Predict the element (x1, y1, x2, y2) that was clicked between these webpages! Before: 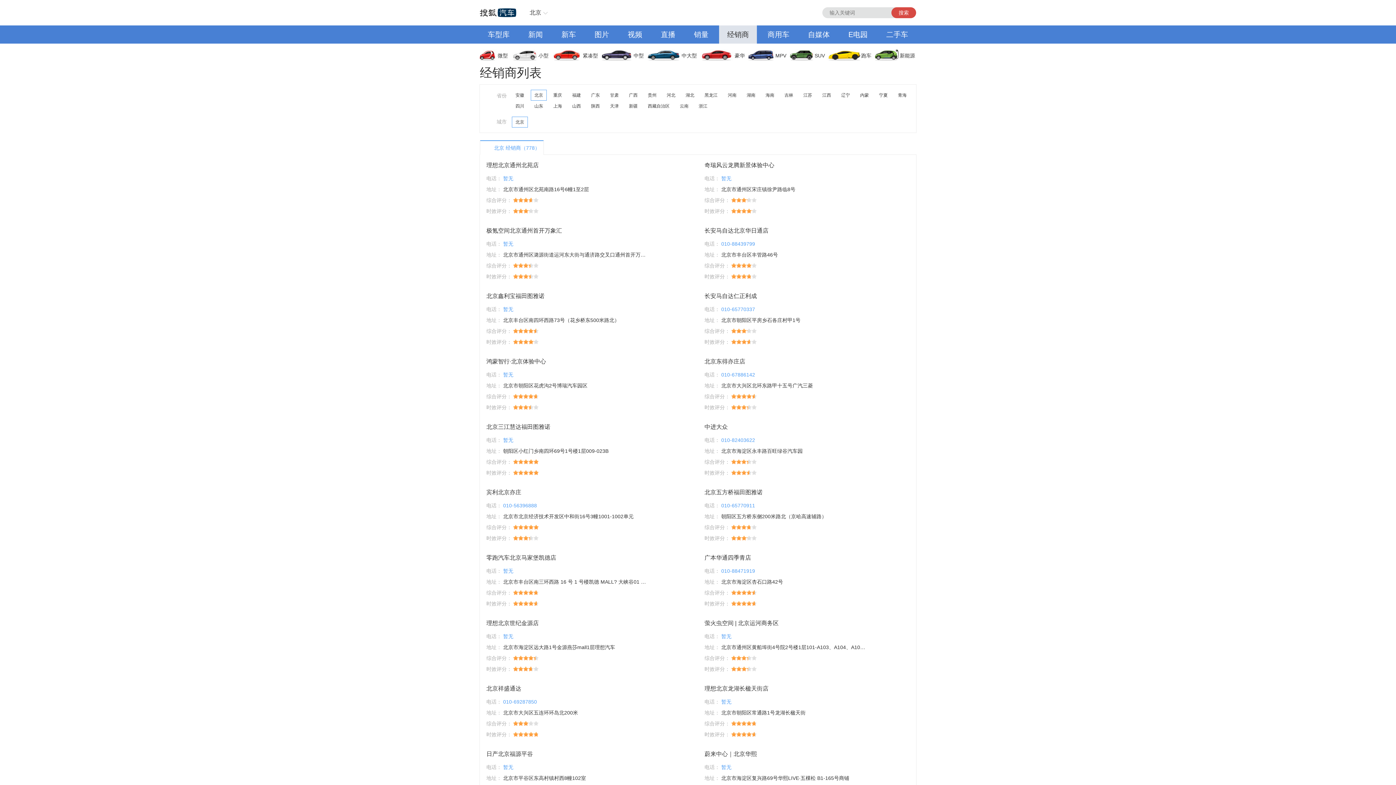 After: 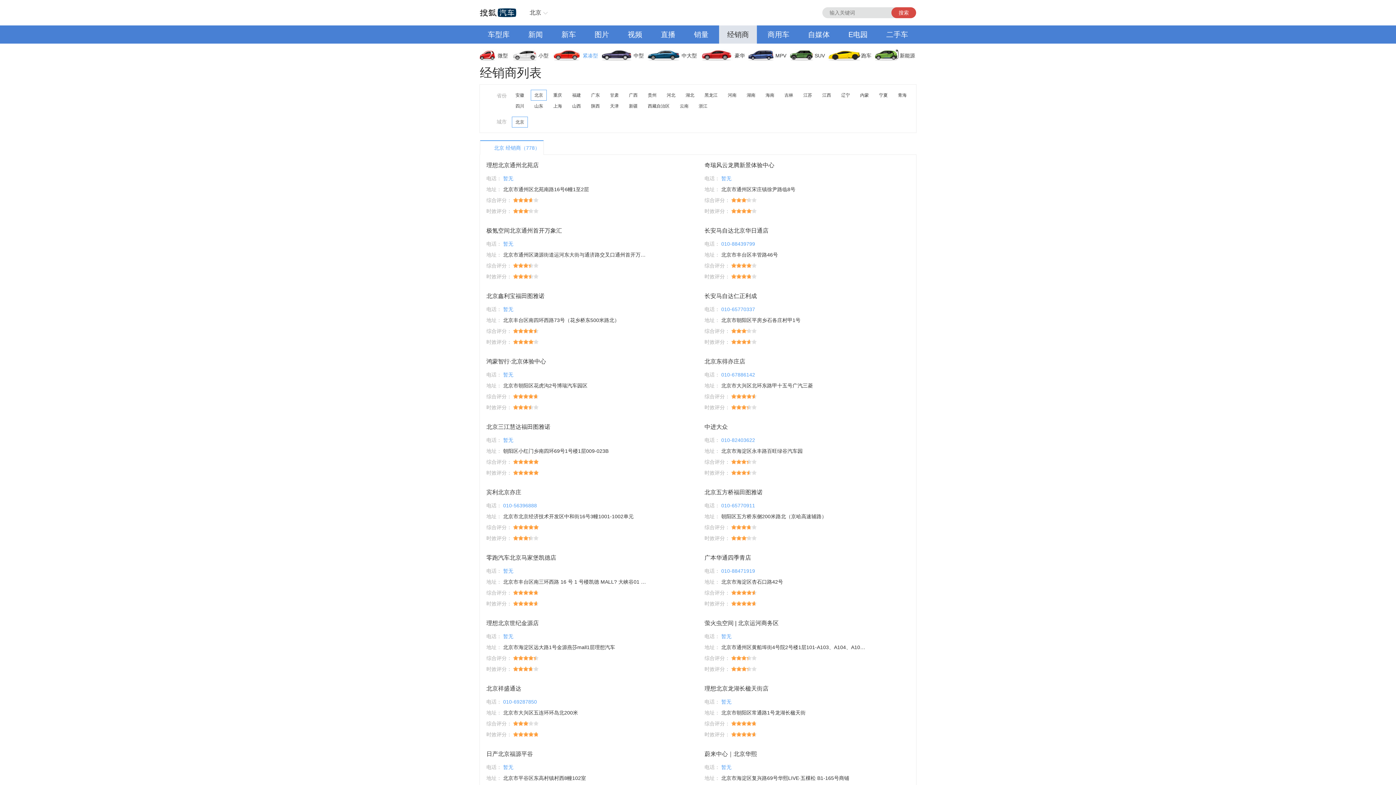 Action: bbox: (553, 46, 602, 64) label: 紧凑型